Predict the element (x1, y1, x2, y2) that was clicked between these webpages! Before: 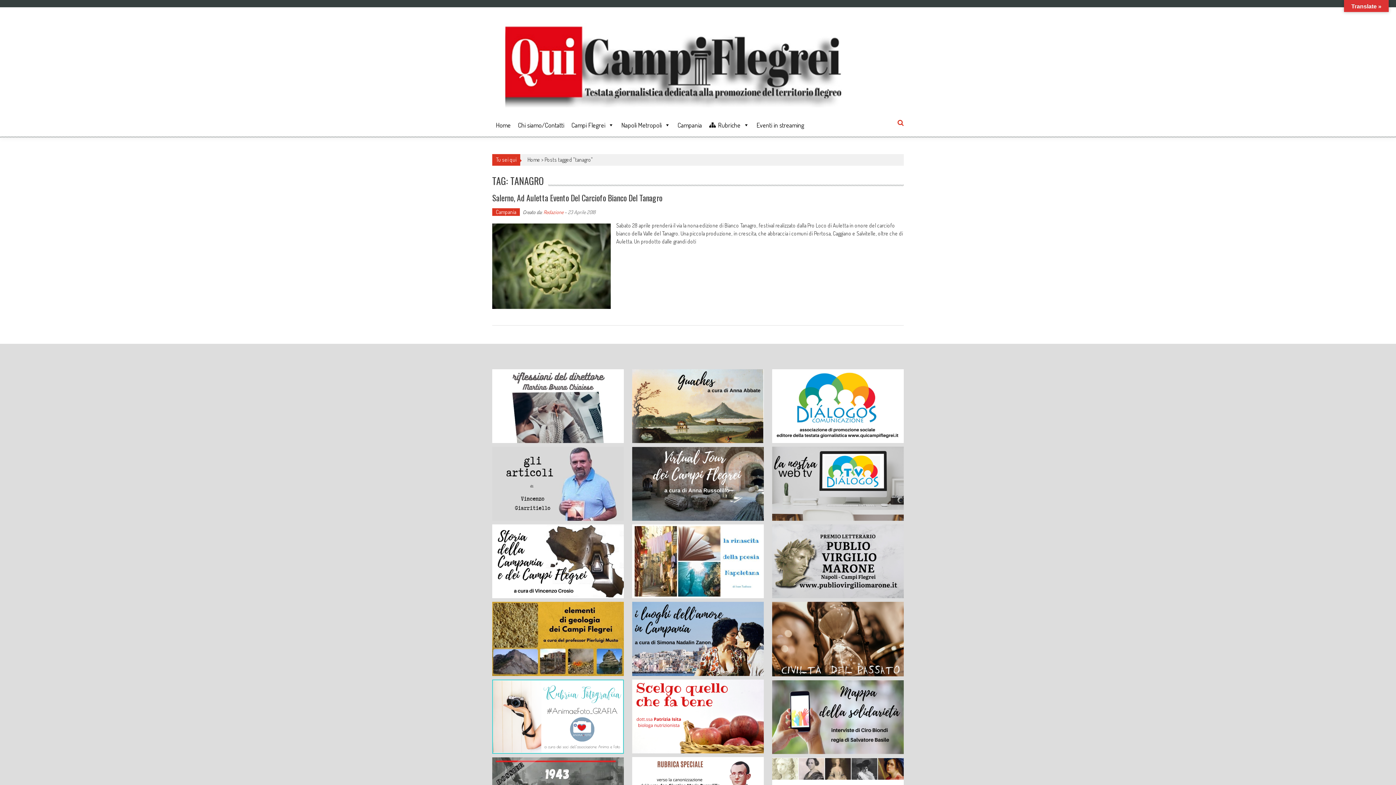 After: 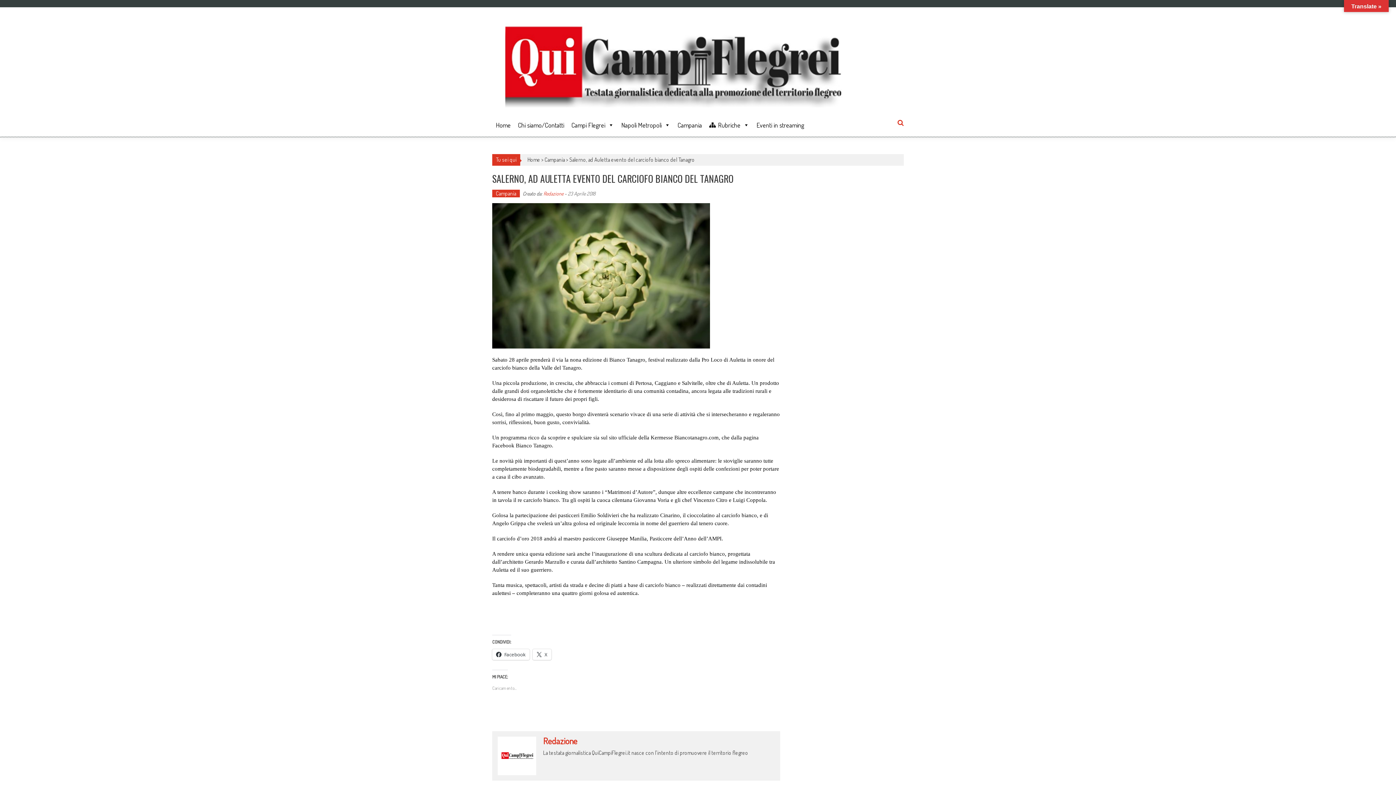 Action: label: Salerno, Ad Auletta Evento Del Carciofo Bianco Del Tanagro bbox: (492, 192, 662, 203)